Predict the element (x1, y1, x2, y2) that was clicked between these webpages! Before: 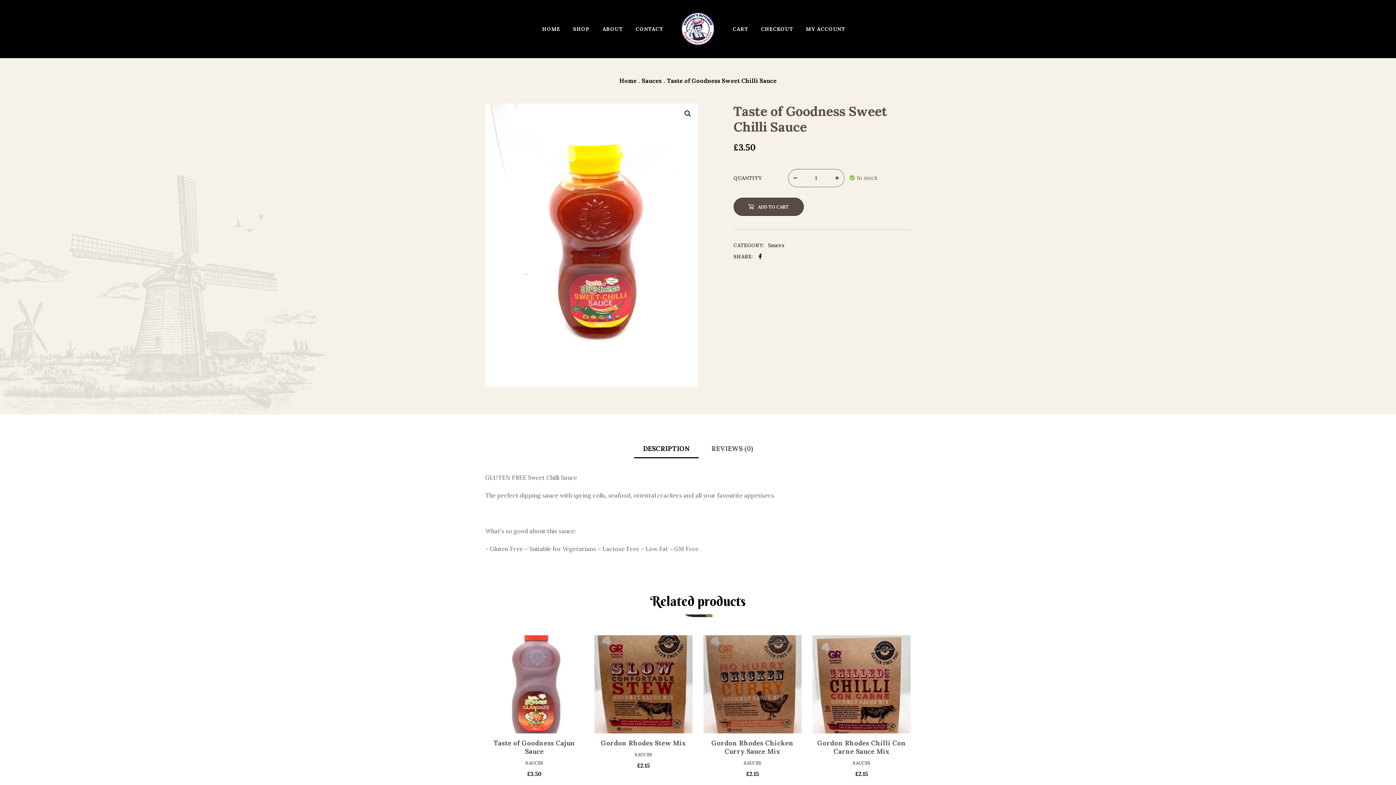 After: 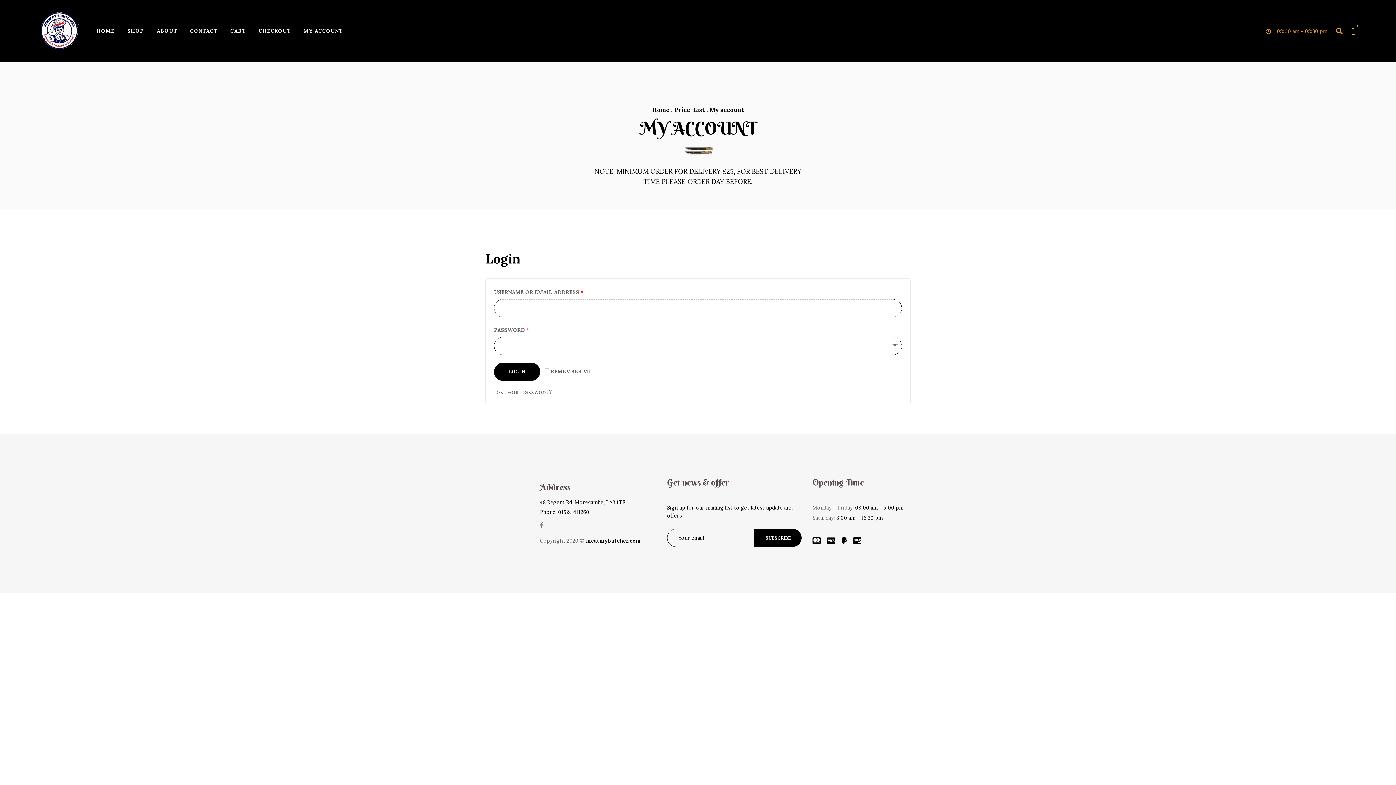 Action: bbox: (806, 10, 845, 47) label: MY ACCOUNT